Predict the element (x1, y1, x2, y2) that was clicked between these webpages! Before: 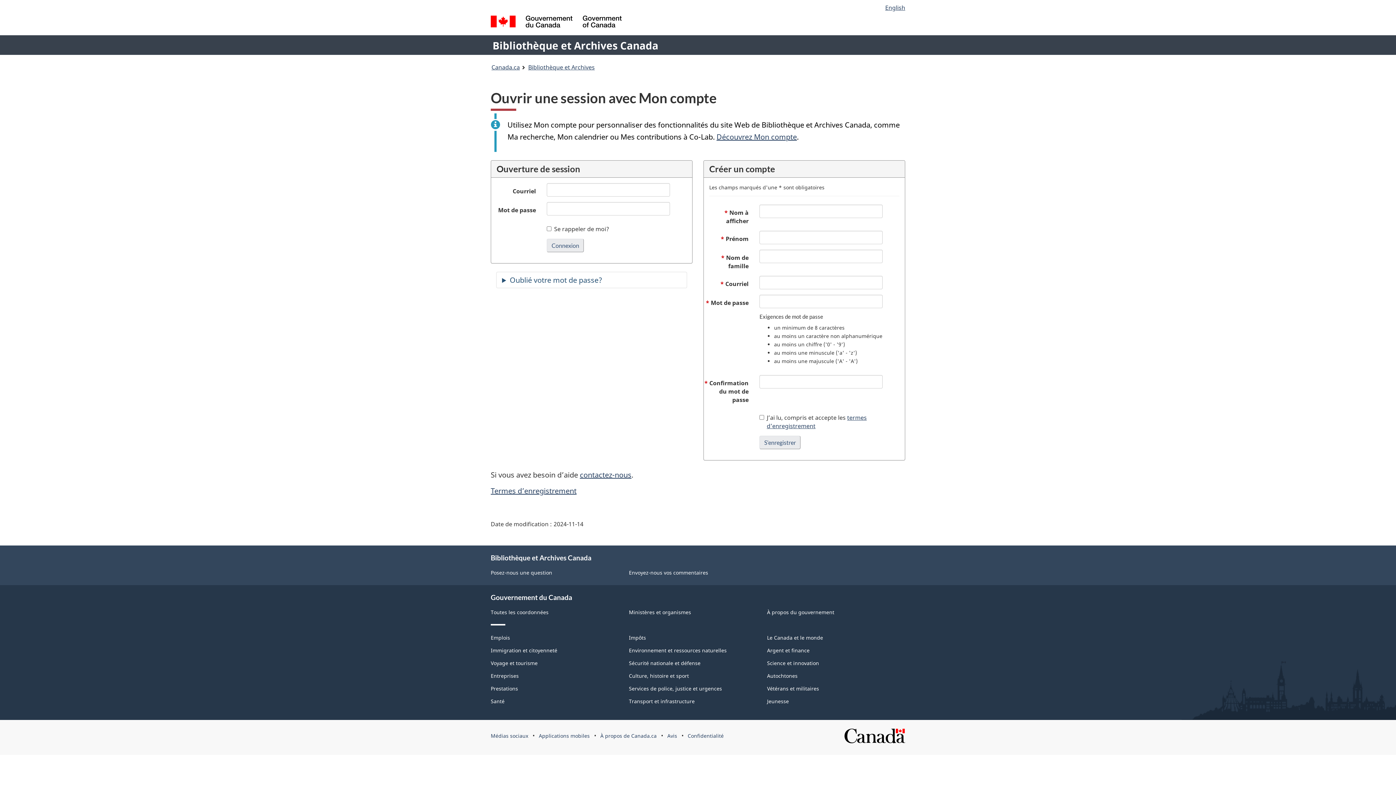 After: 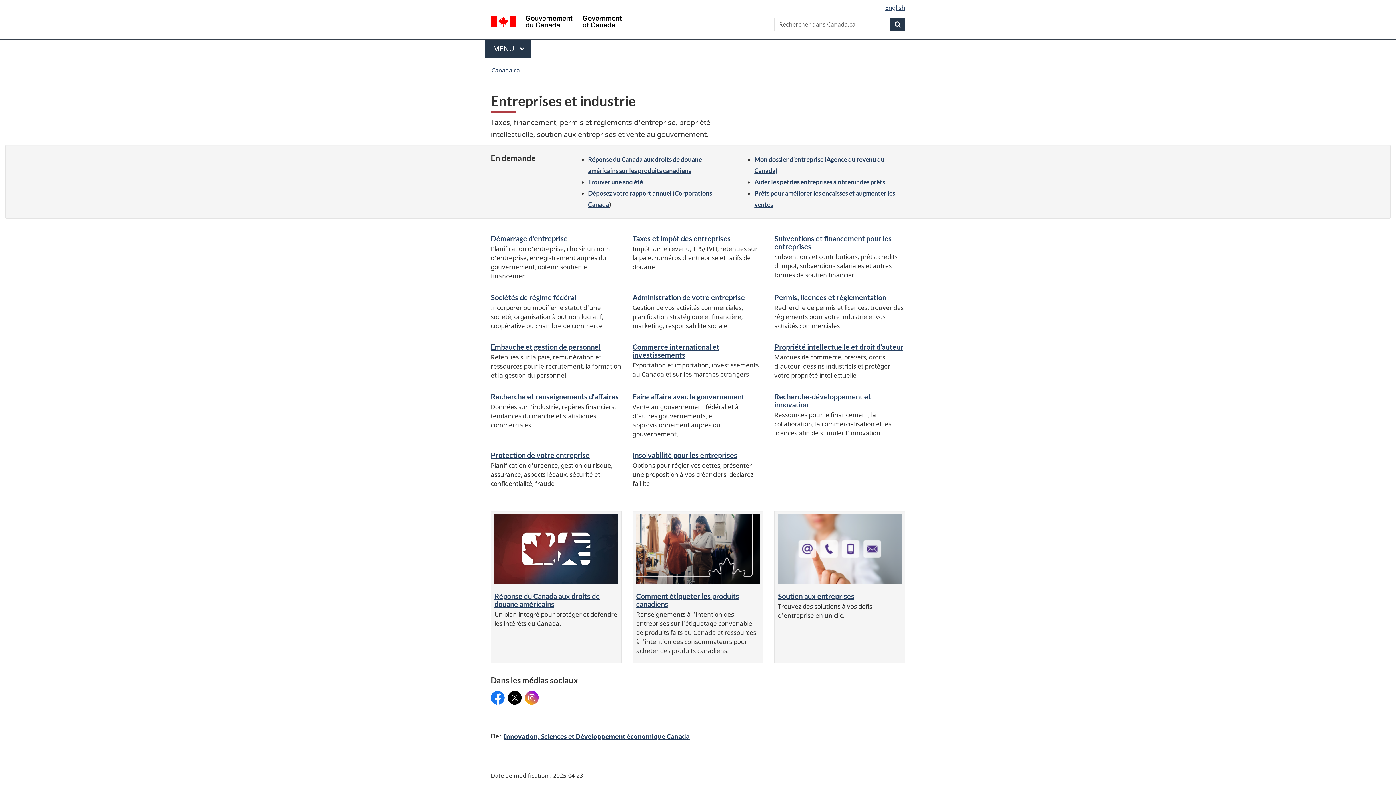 Action: label: Entreprises bbox: (490, 672, 518, 679)